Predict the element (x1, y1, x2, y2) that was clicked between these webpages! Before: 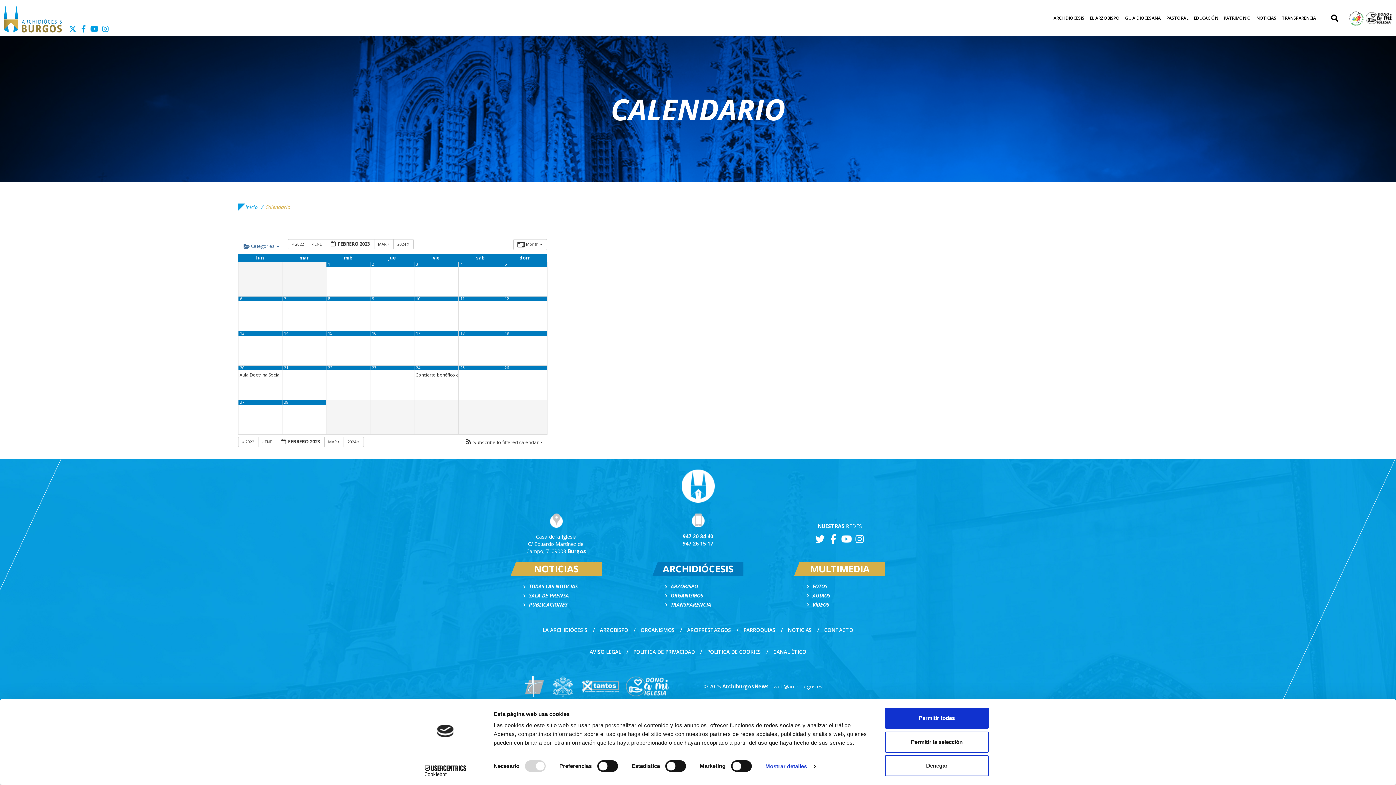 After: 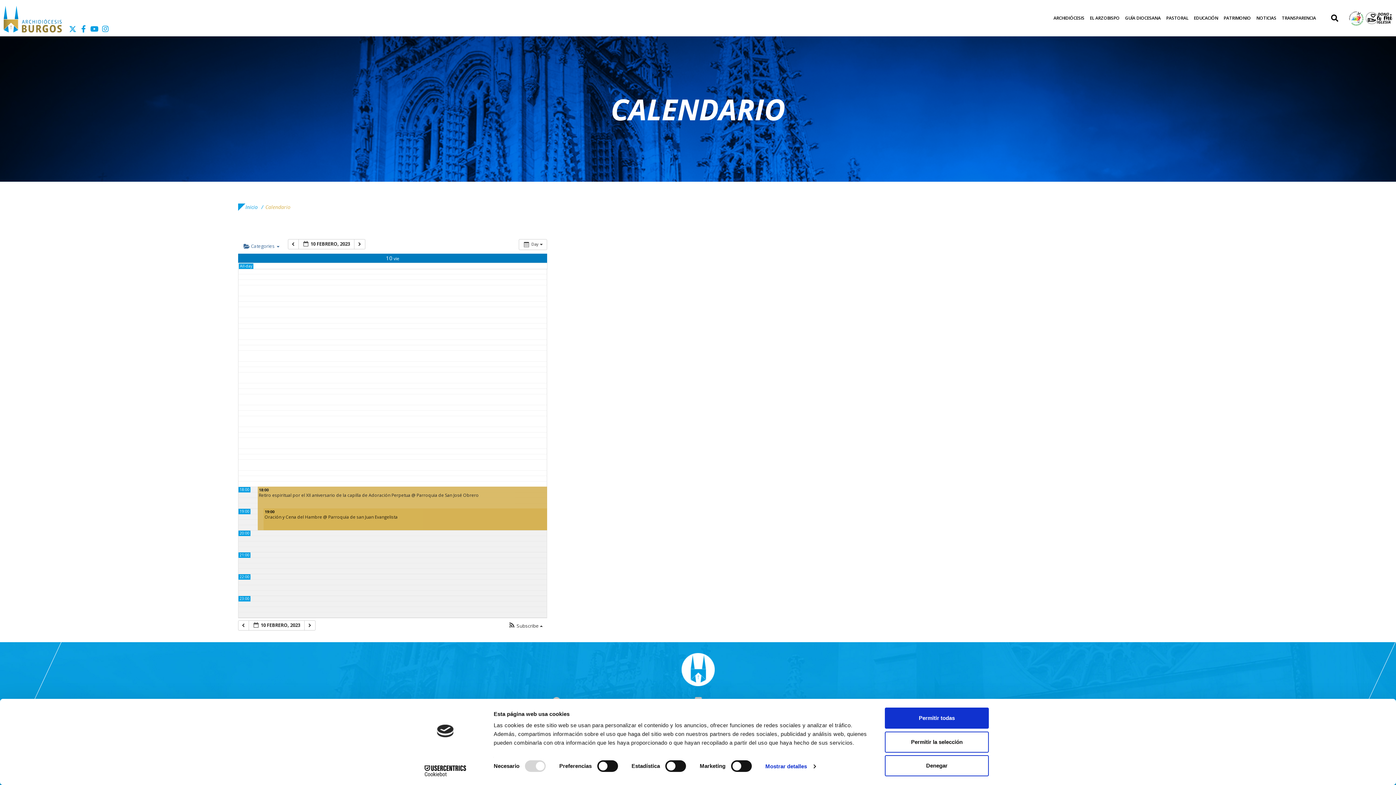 Action: label: 10 bbox: (416, 296, 420, 301)